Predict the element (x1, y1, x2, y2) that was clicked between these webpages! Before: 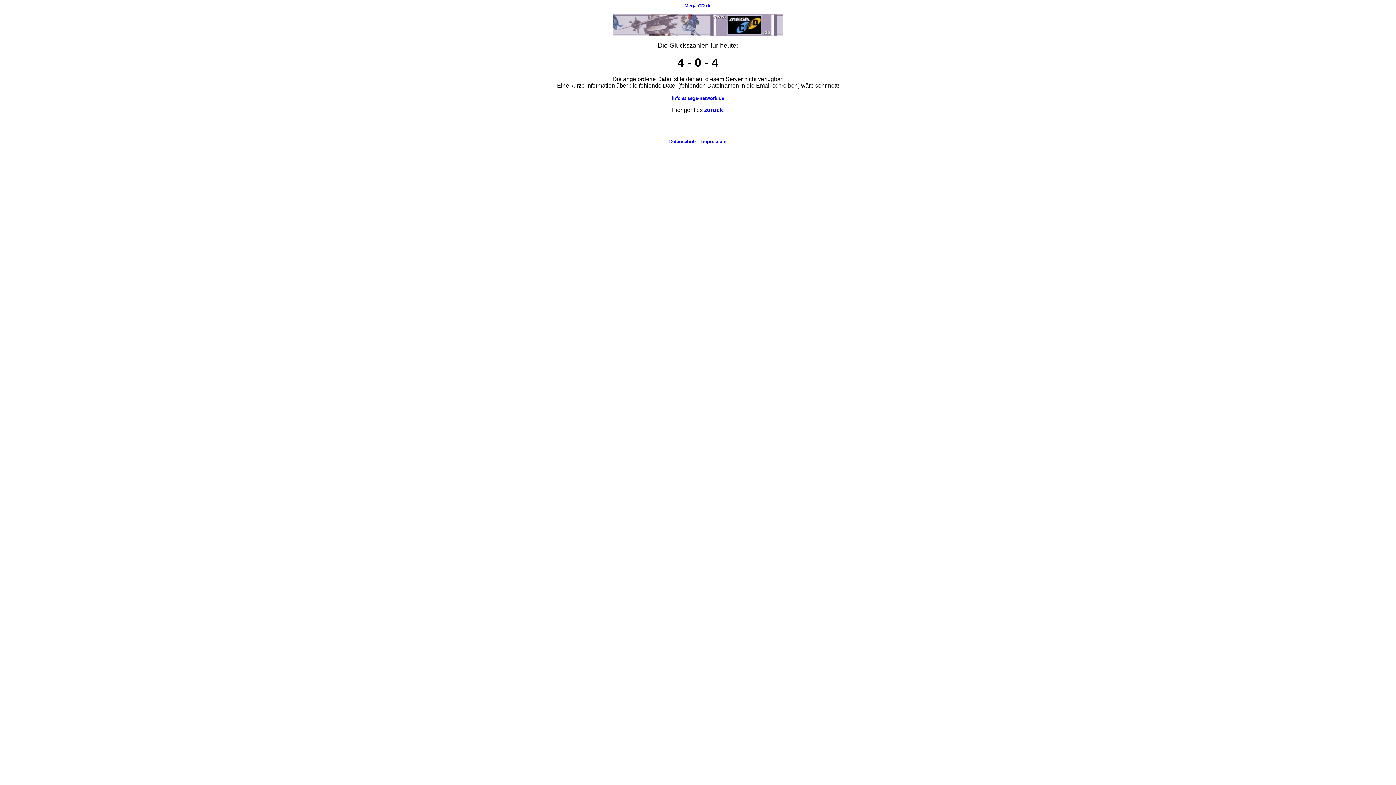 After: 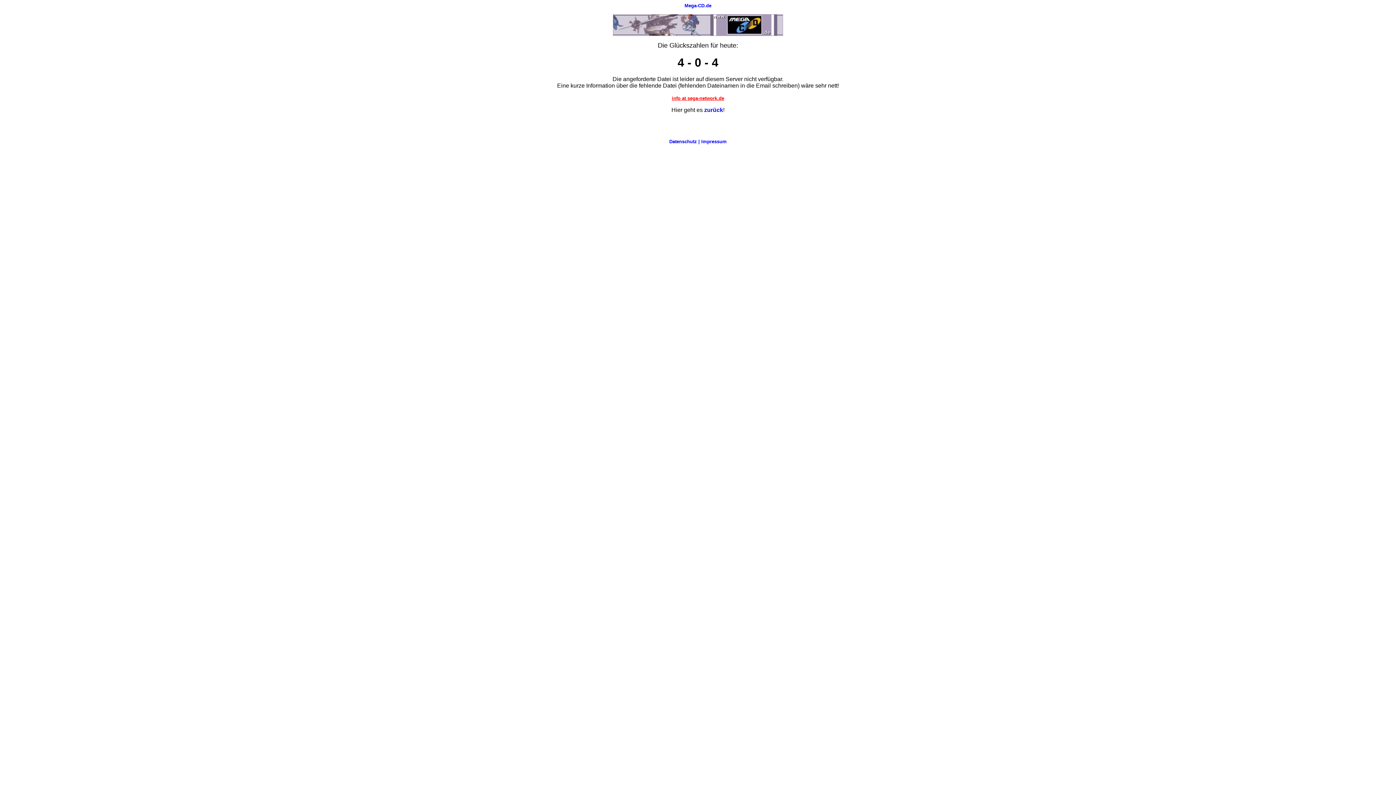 Action: bbox: (672, 94, 724, 101) label: info at sega-network.de